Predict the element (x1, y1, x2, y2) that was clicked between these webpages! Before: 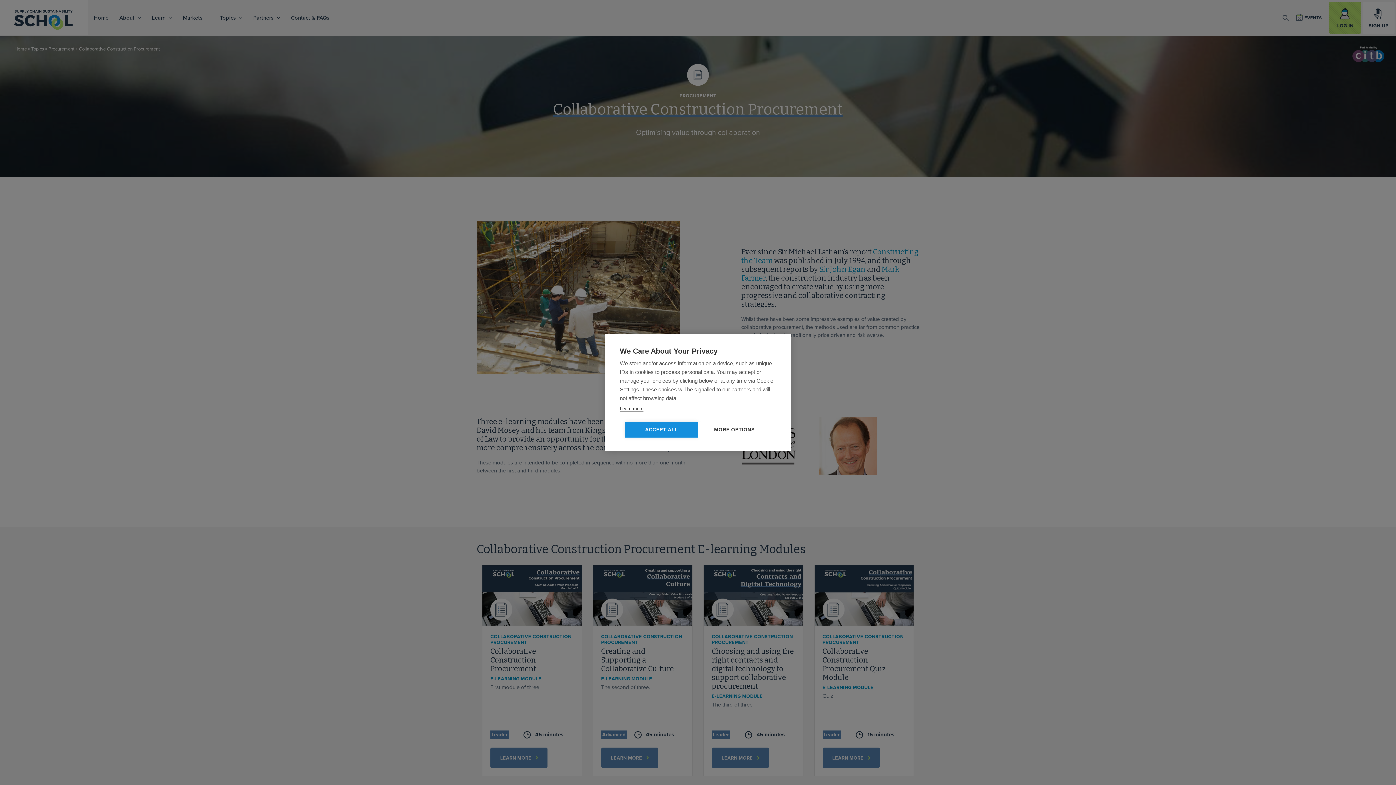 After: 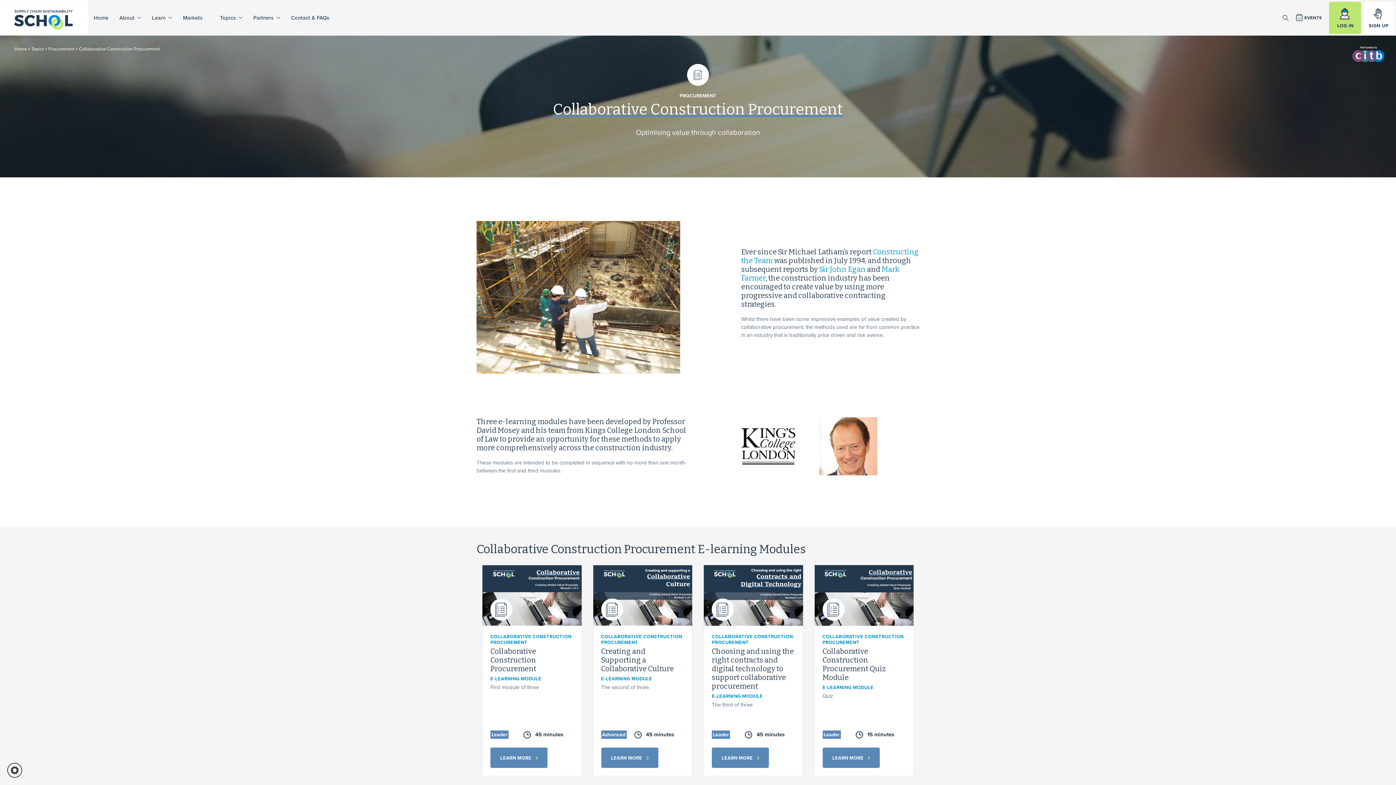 Action: label: ACCEPT ALL bbox: (625, 422, 698, 437)